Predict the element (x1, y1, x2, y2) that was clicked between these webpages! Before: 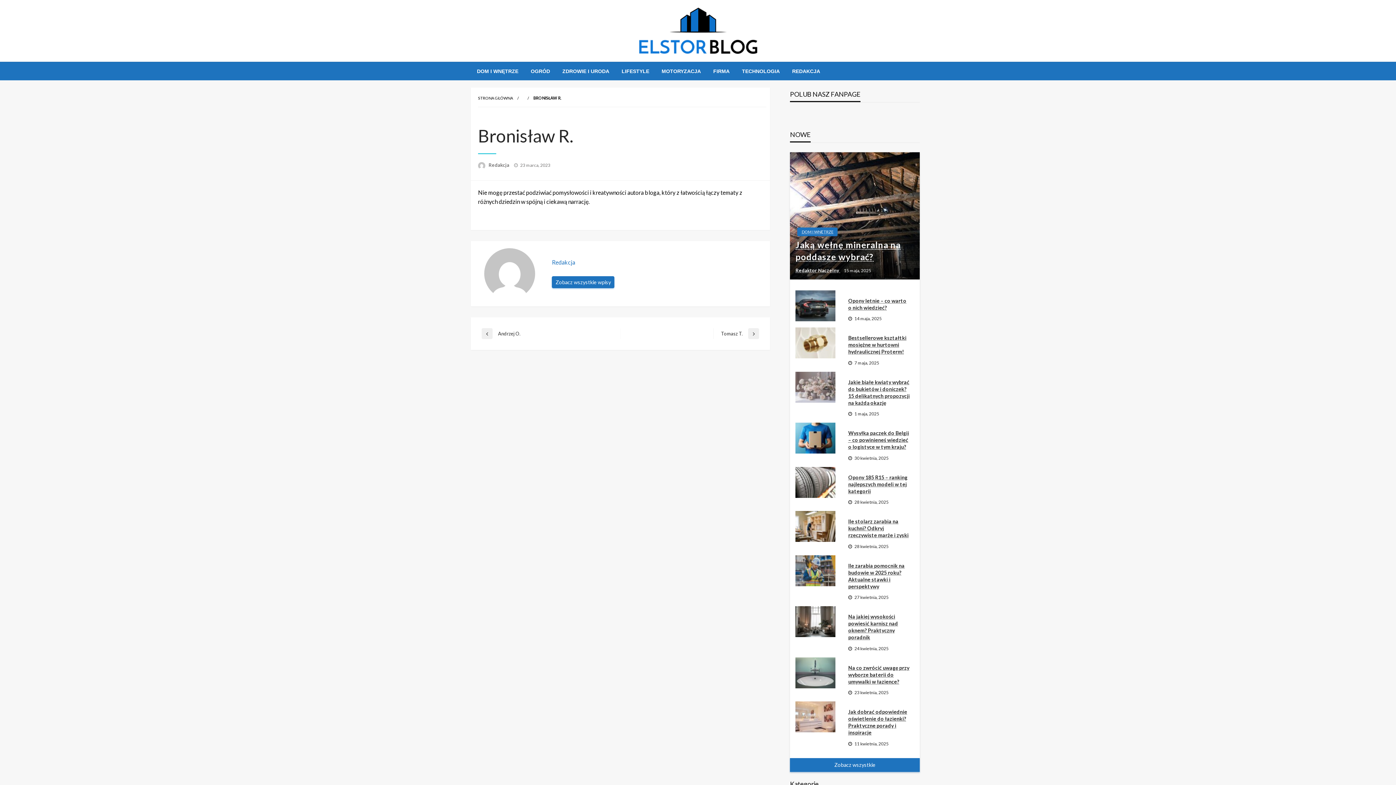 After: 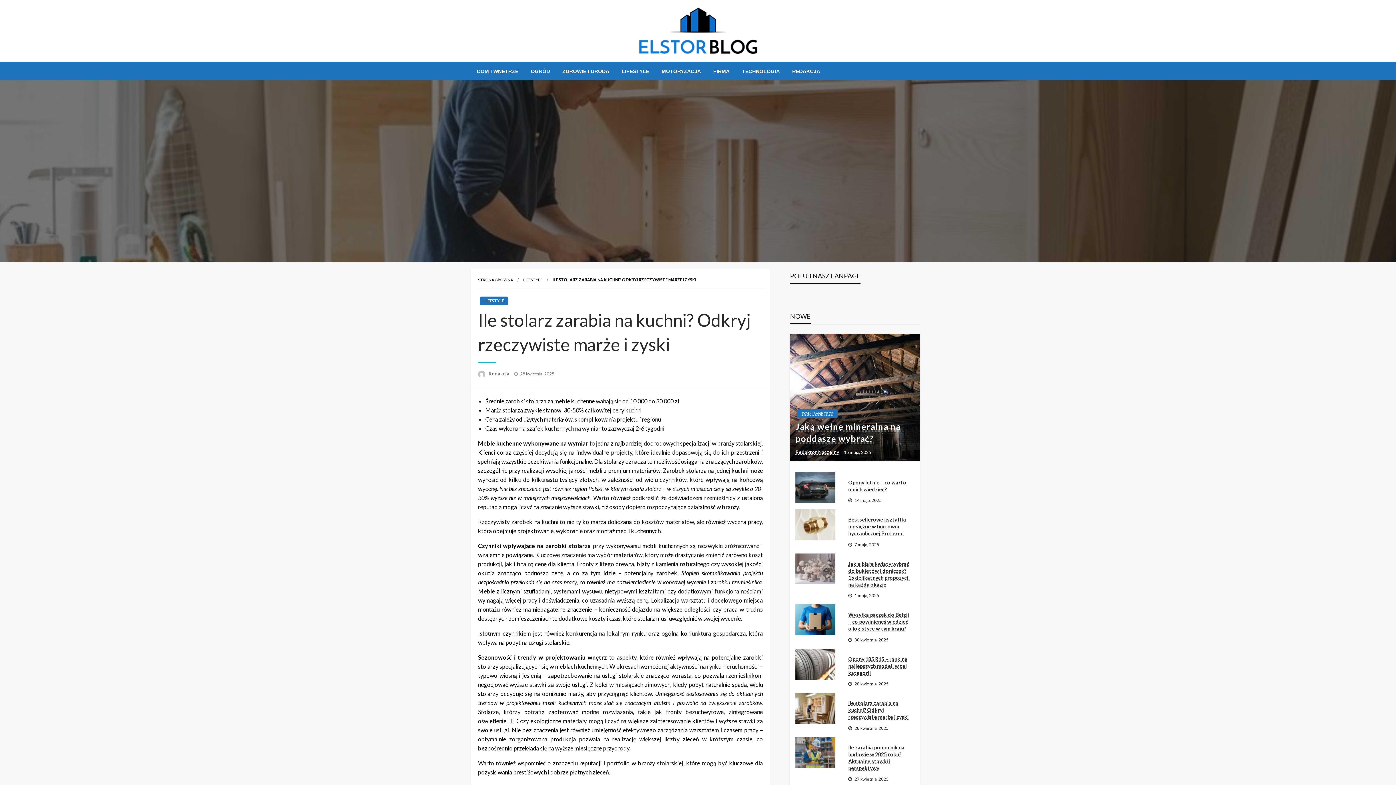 Action: label: Ile stolarz zarabia na kuchni? Odkryj rzeczywiste marże i zyski bbox: (848, 518, 910, 539)